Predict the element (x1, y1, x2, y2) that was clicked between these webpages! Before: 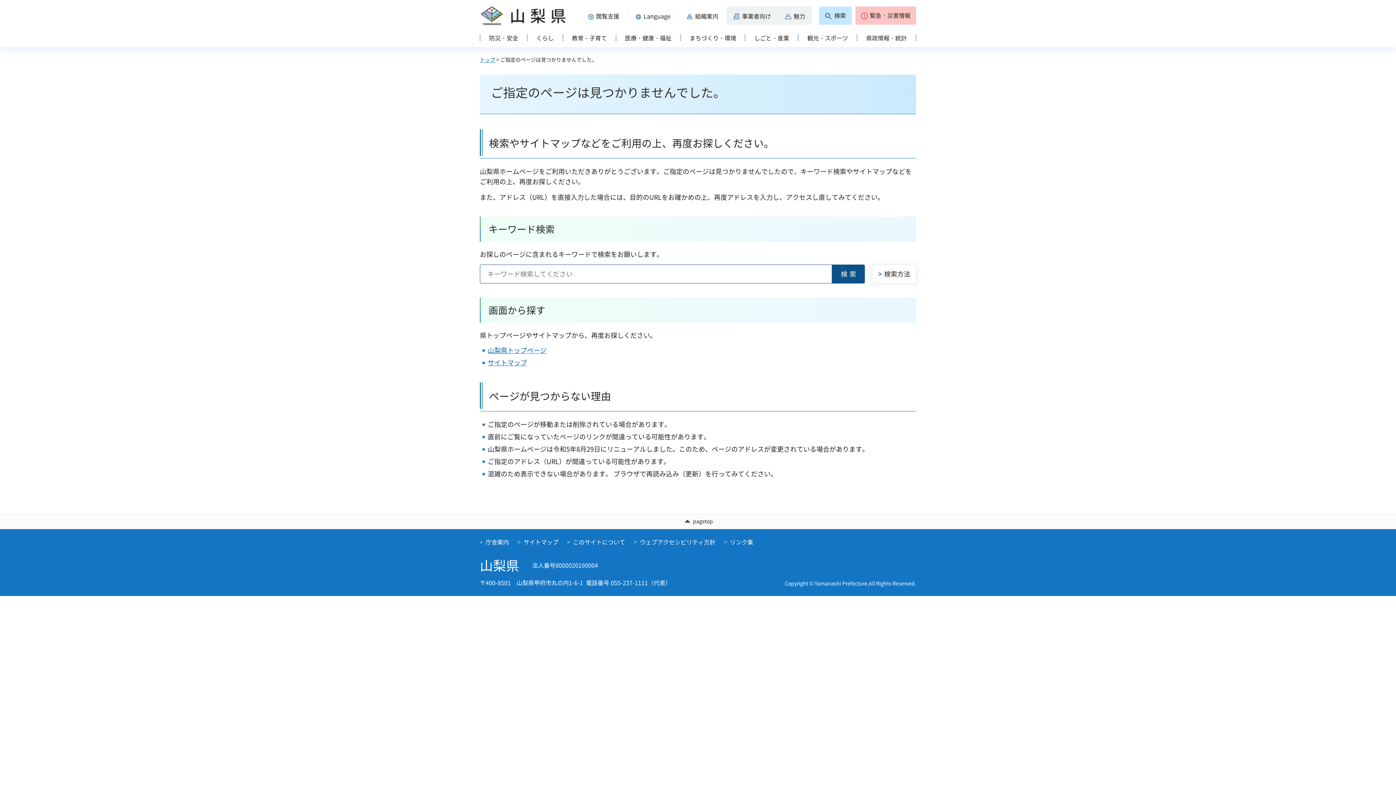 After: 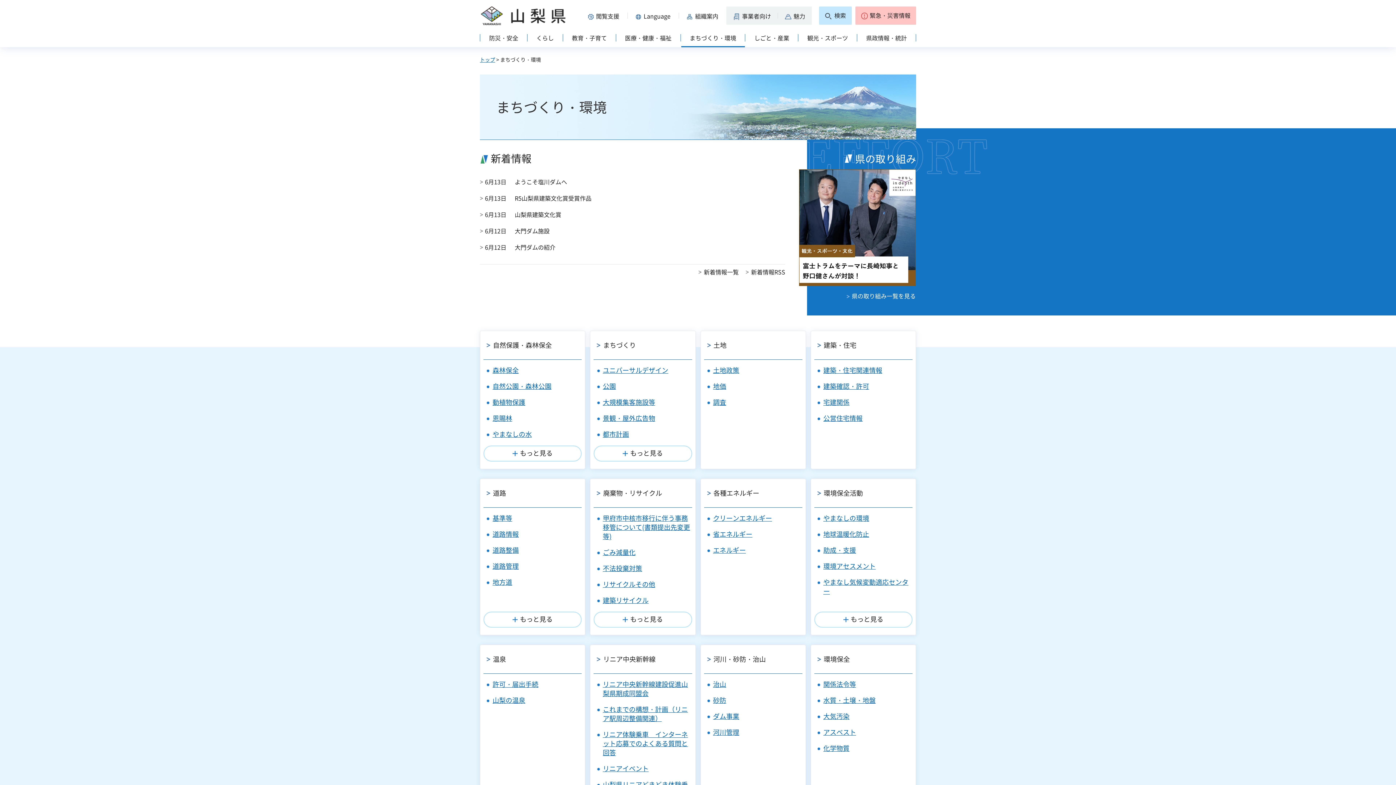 Action: bbox: (680, 30, 745, 47) label: まちづくり・環境